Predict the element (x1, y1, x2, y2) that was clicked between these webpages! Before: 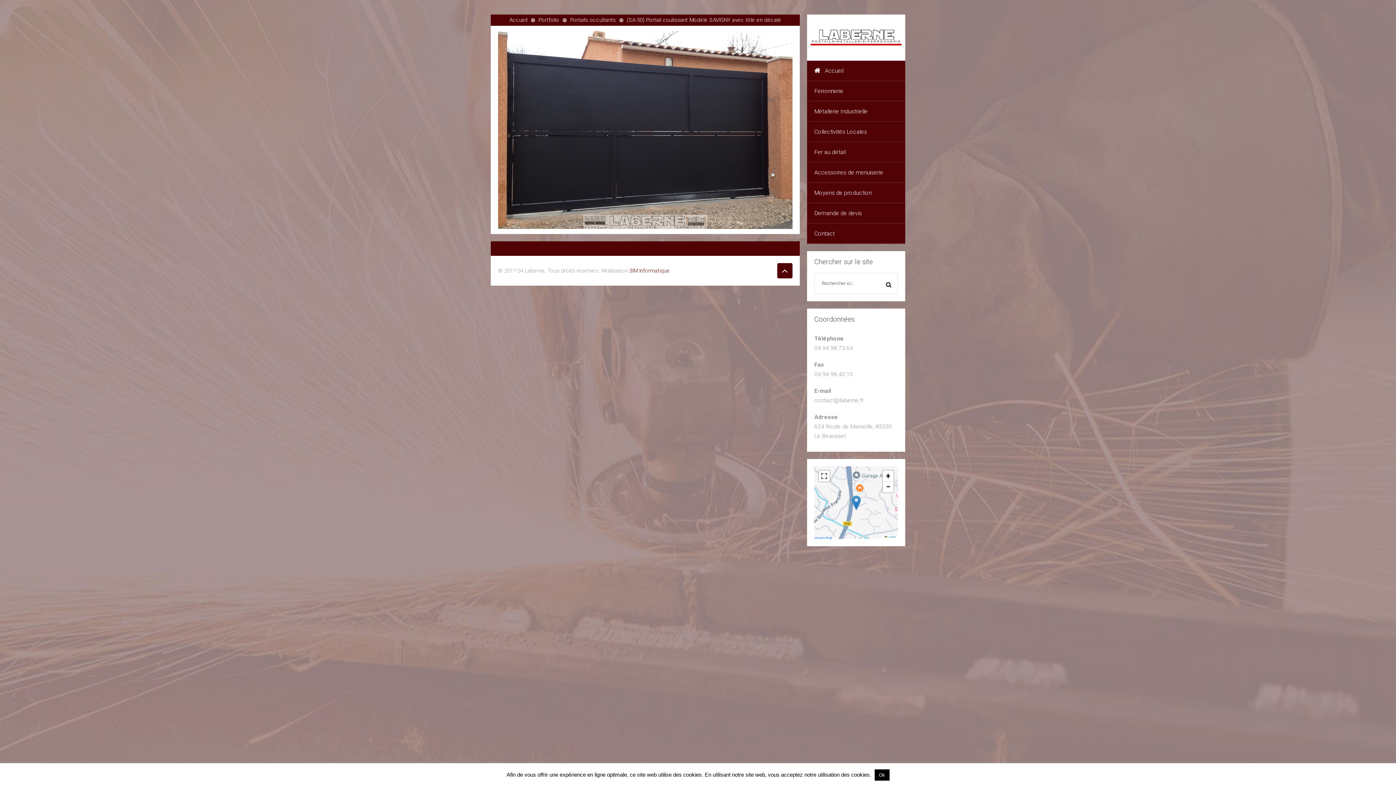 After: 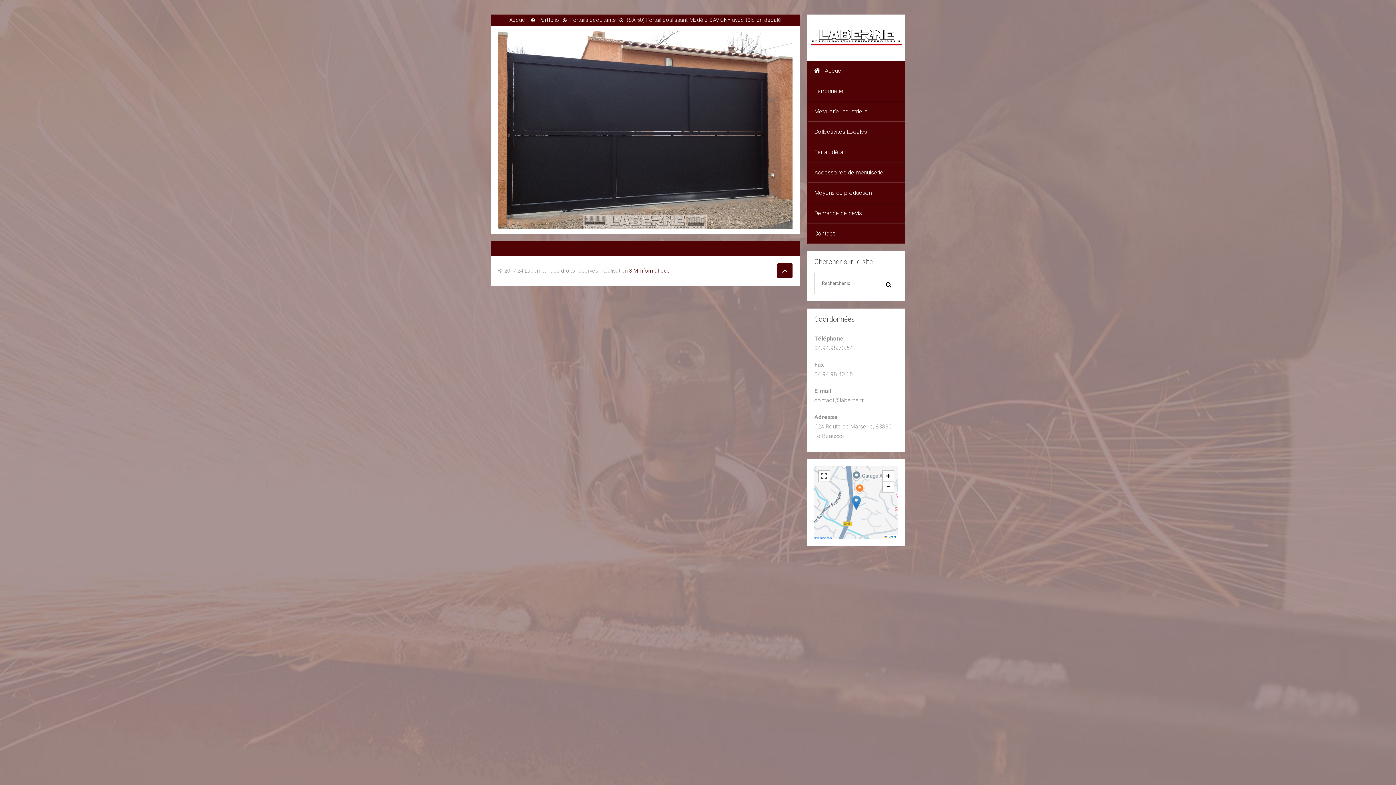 Action: label: Ok bbox: (874, 769, 889, 781)